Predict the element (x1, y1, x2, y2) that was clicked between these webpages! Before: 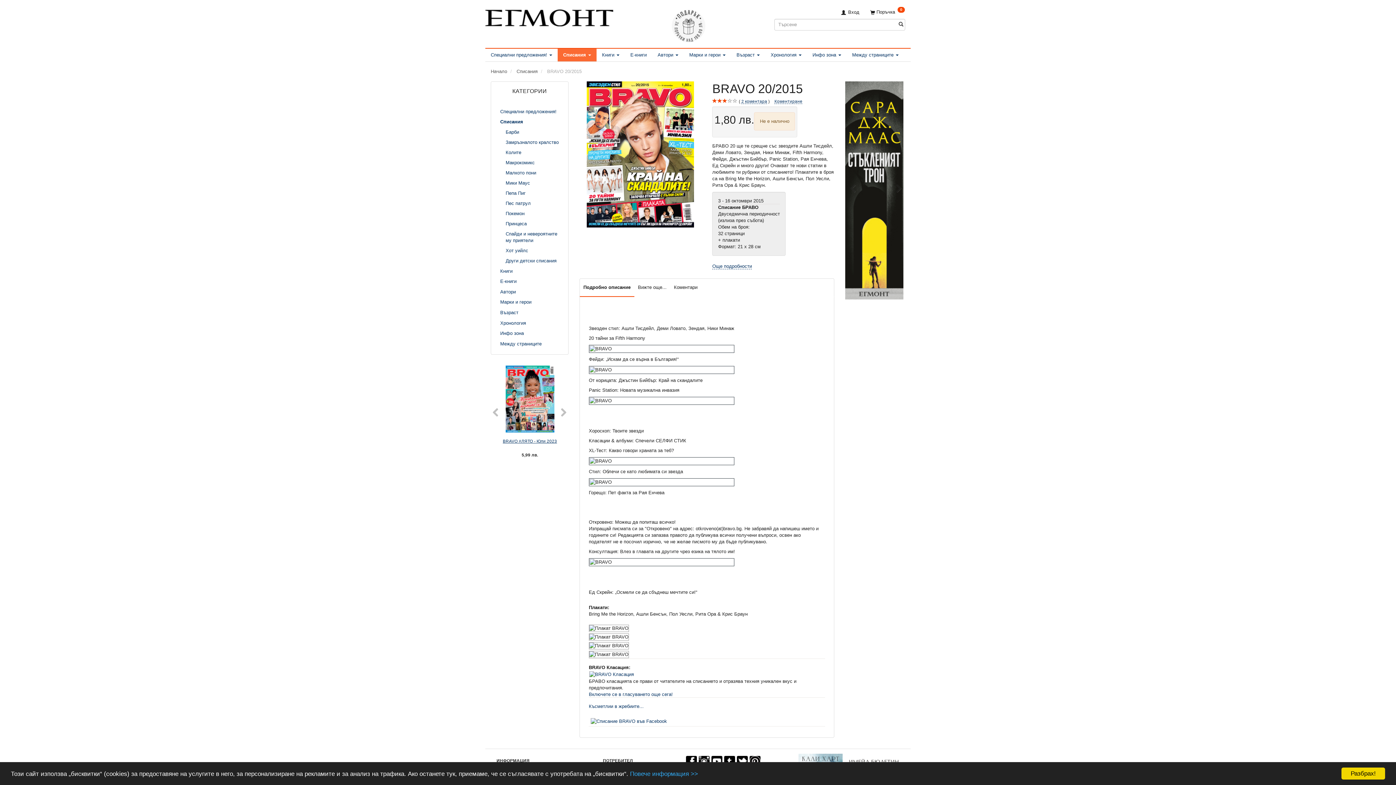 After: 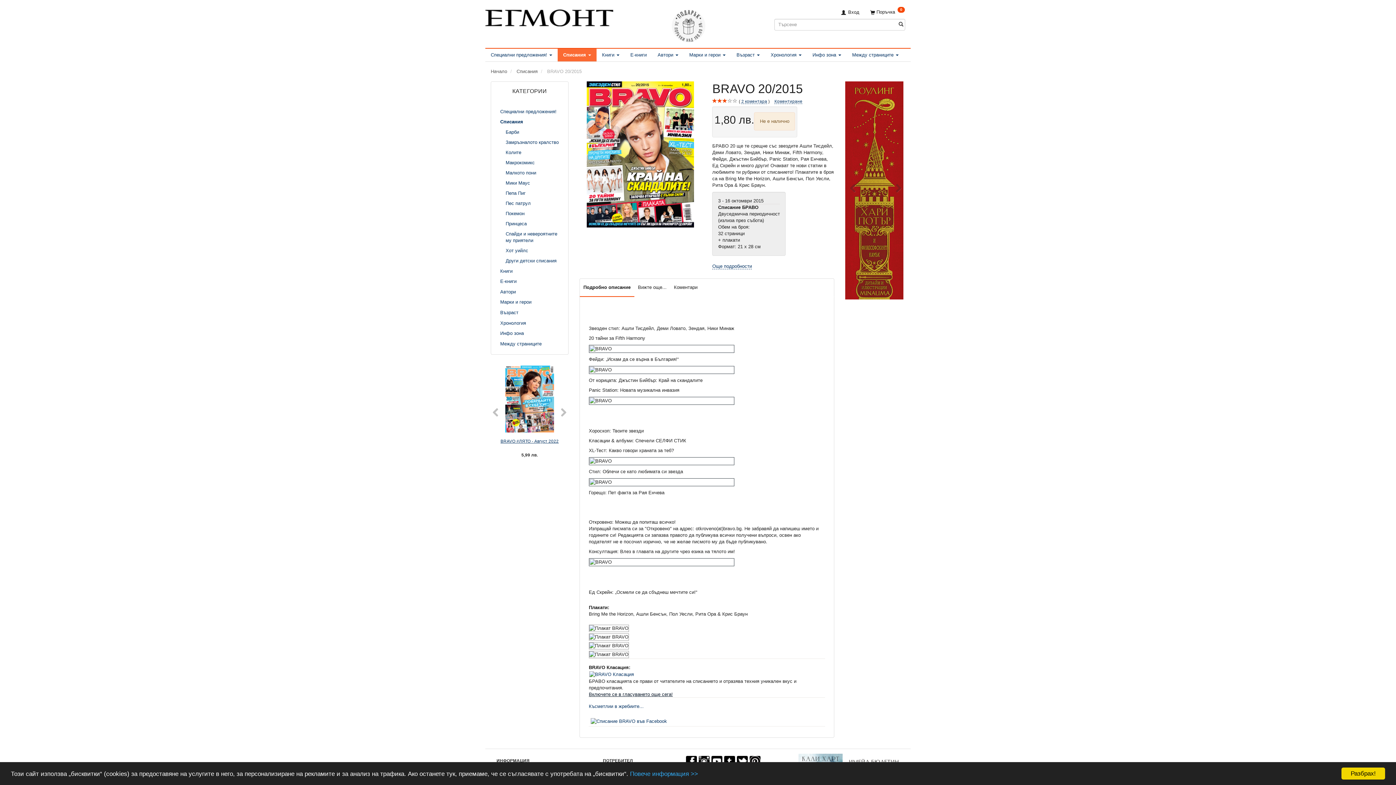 Action: bbox: (589, 691, 673, 697) label: Включете се в гласуването още сега!